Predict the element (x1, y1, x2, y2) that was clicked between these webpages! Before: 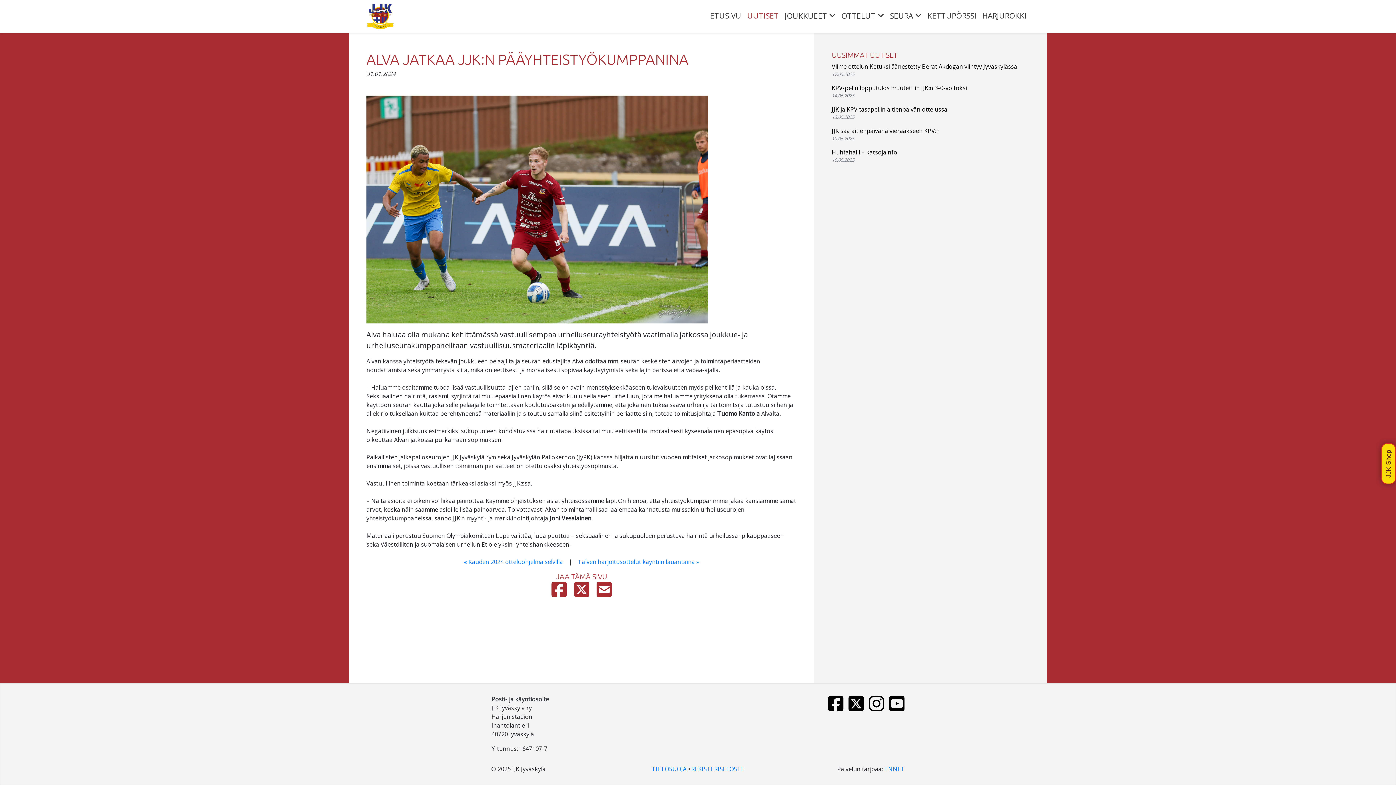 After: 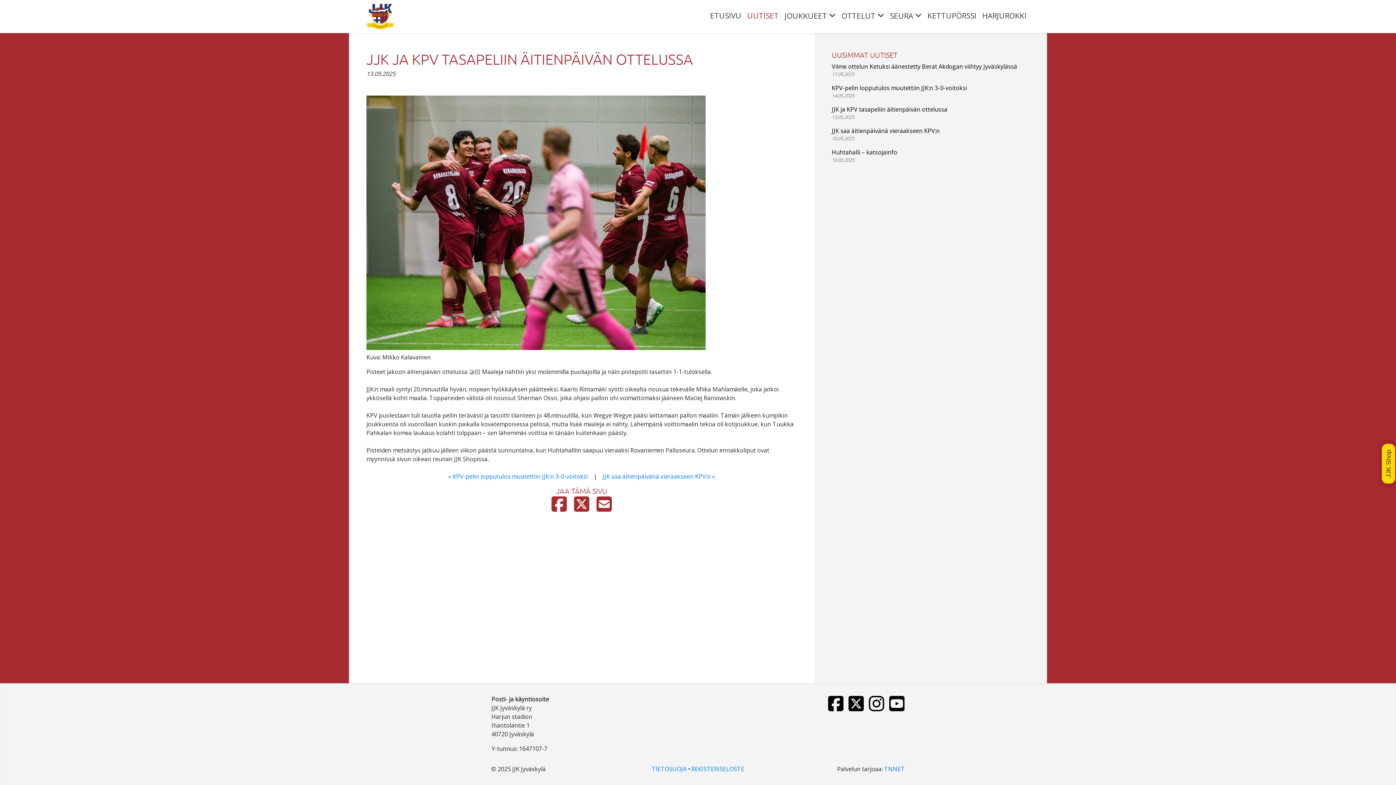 Action: label: JJK ja KPV tasapeliin äitienpäivän ottelussa
13.05.2025 bbox: (832, 105, 1017, 120)